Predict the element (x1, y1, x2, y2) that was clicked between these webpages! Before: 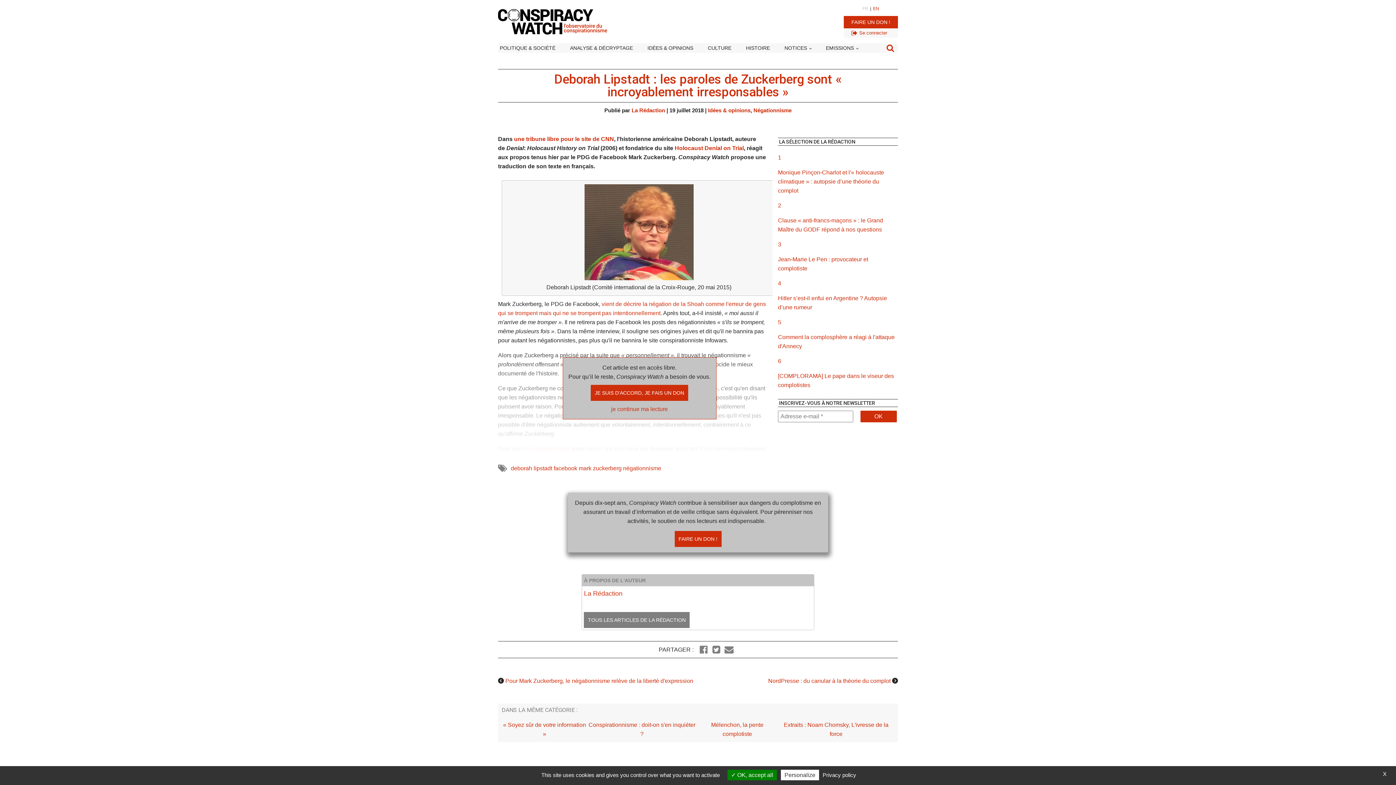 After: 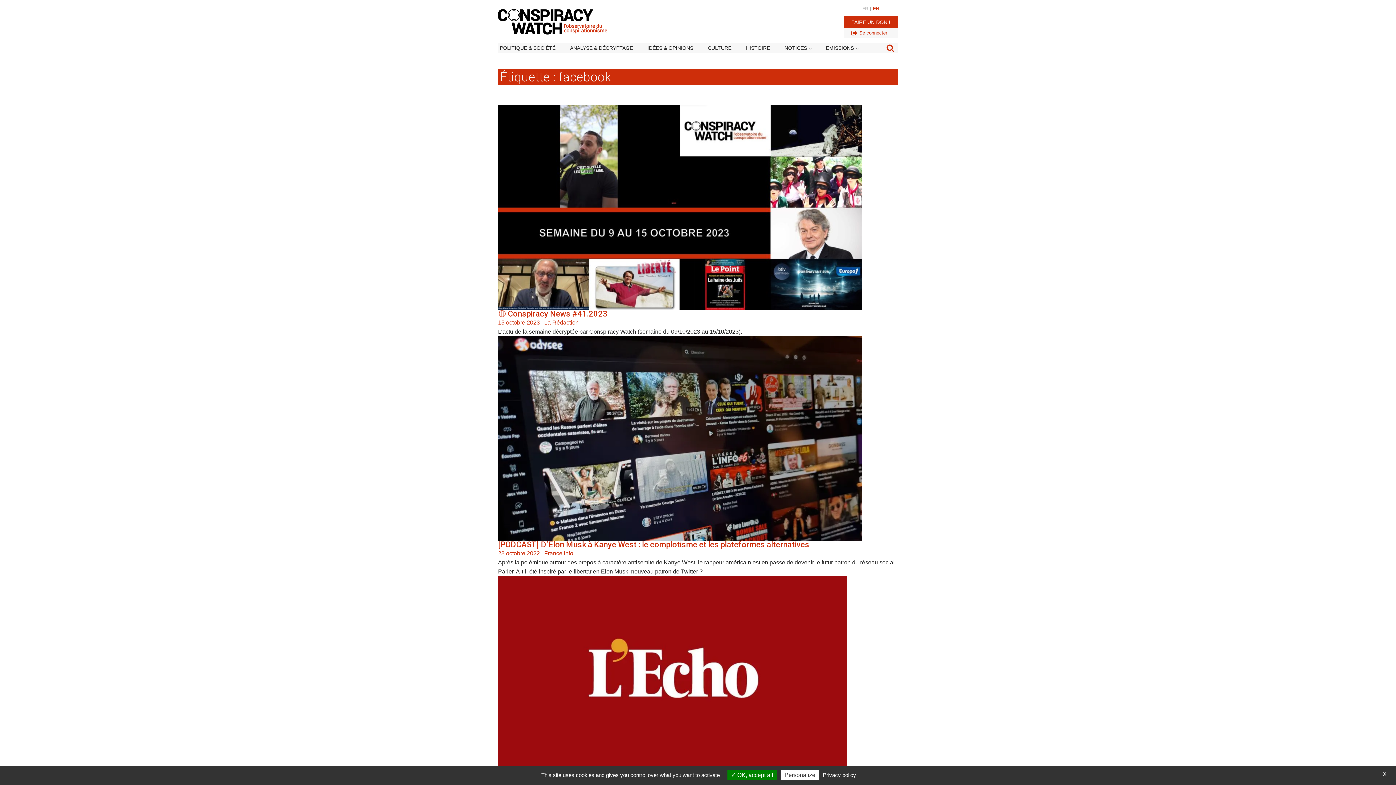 Action: bbox: (553, 465, 577, 471) label: facebook